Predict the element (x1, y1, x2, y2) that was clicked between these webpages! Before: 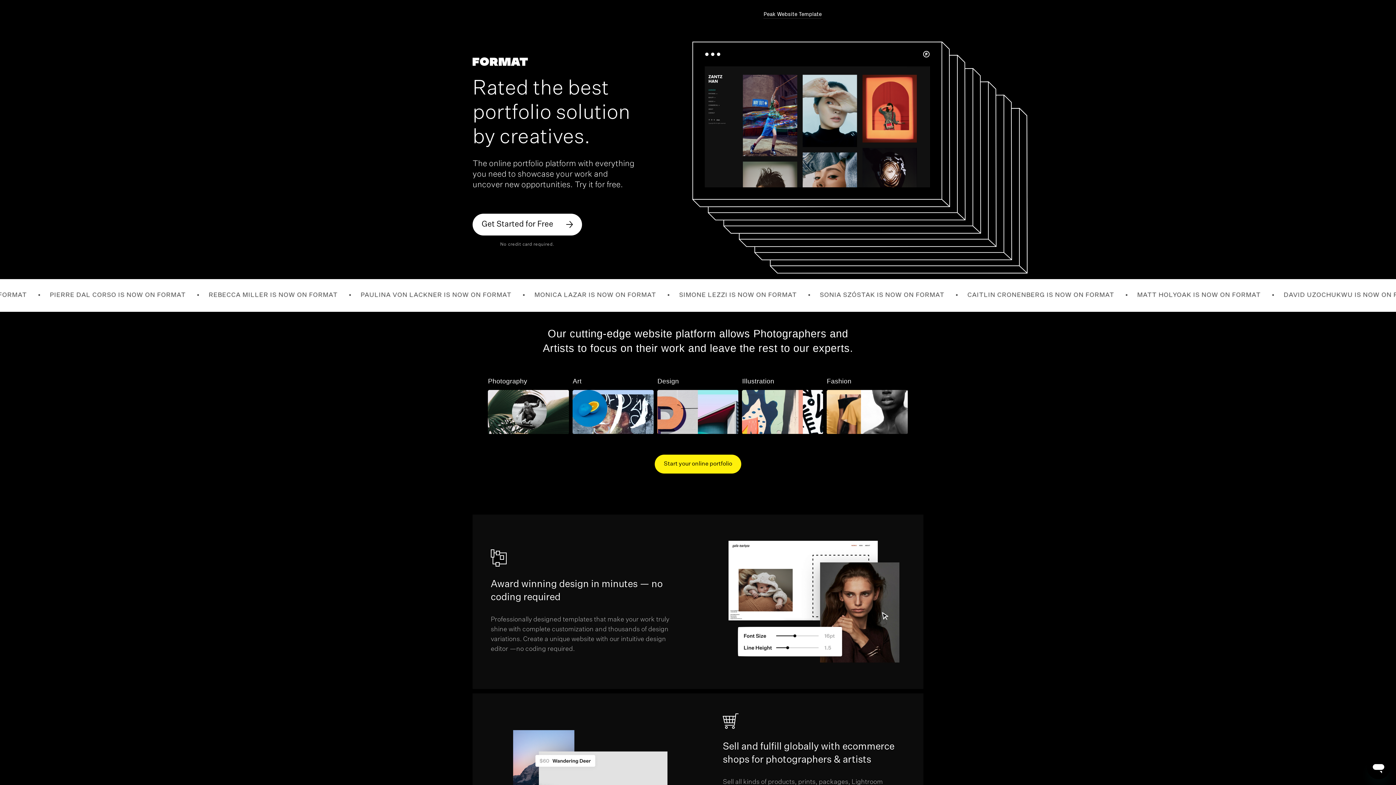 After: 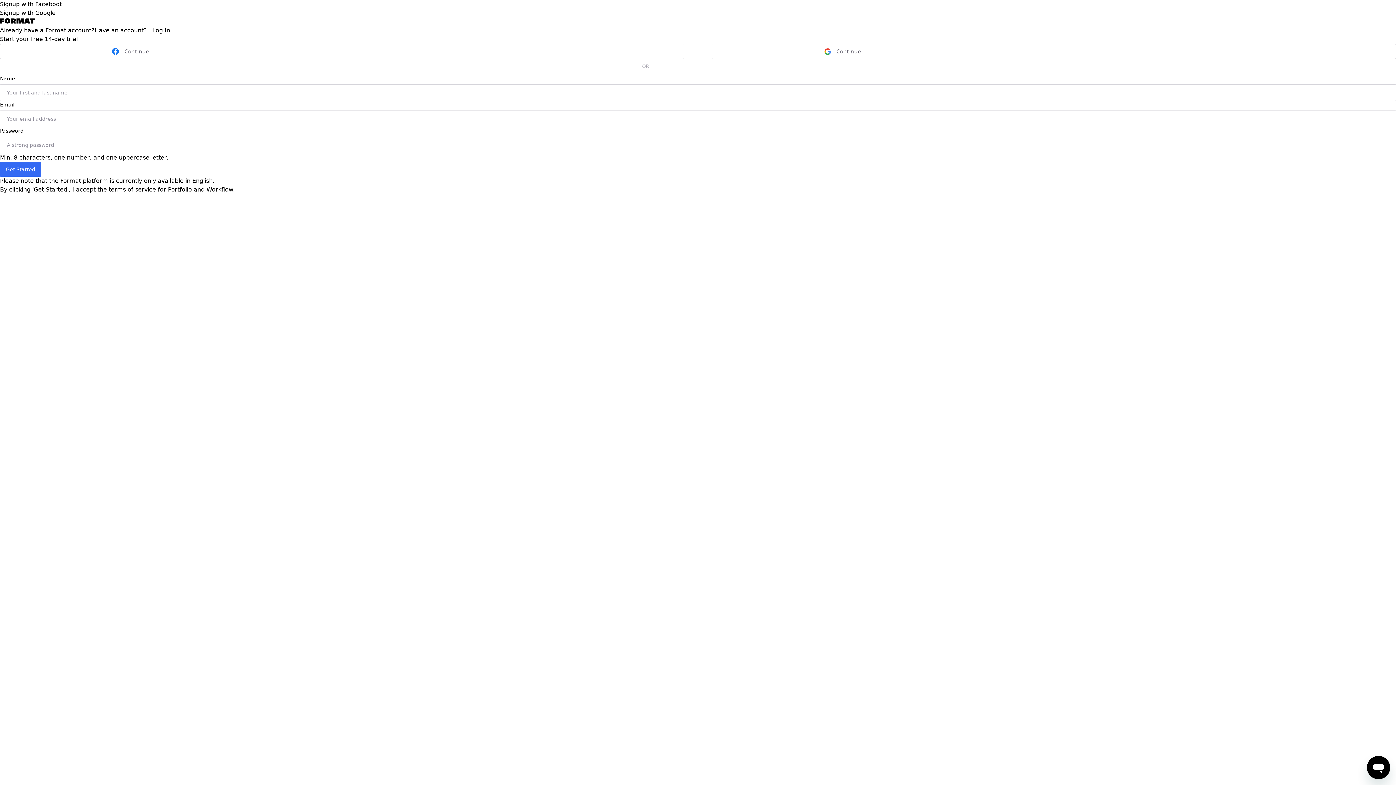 Action: label: Start your online portfolio bbox: (654, 454, 741, 473)